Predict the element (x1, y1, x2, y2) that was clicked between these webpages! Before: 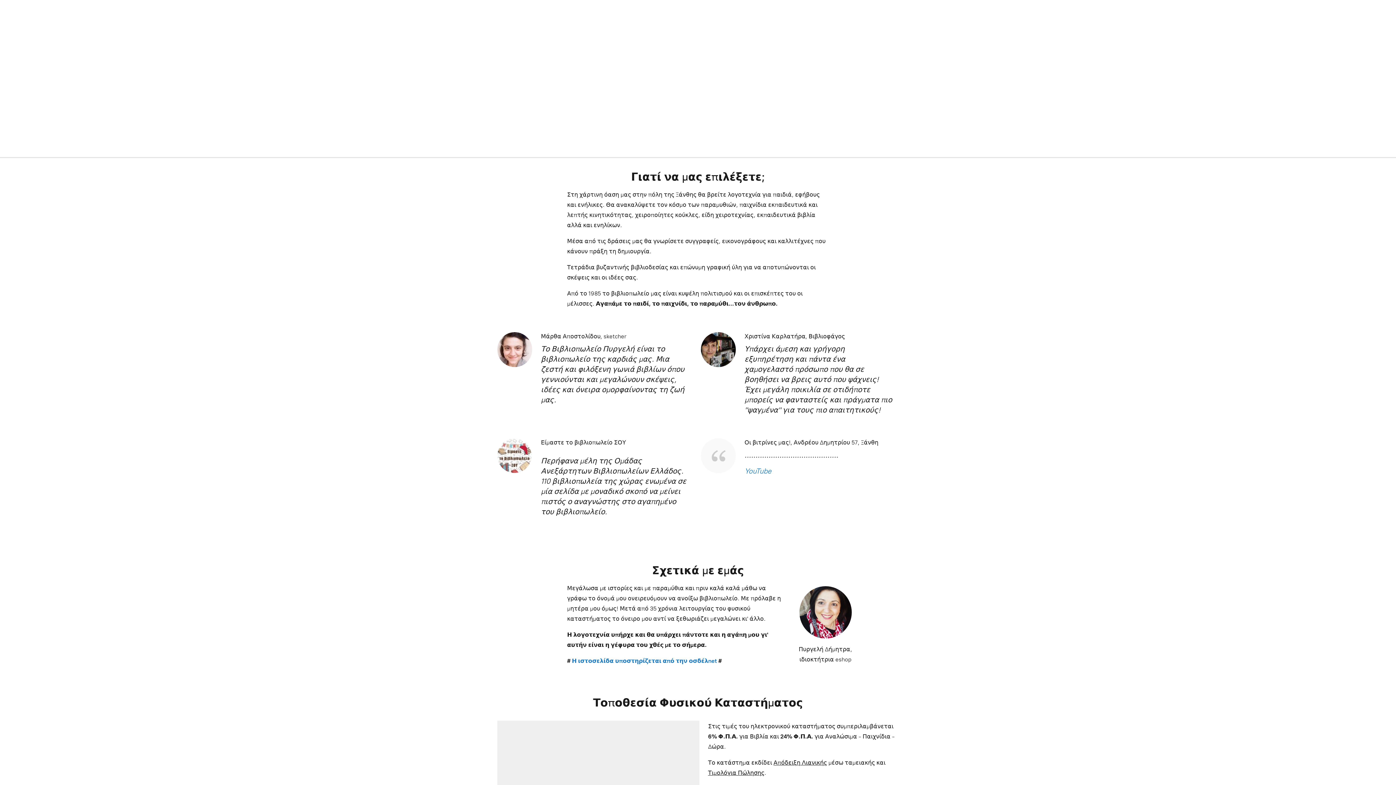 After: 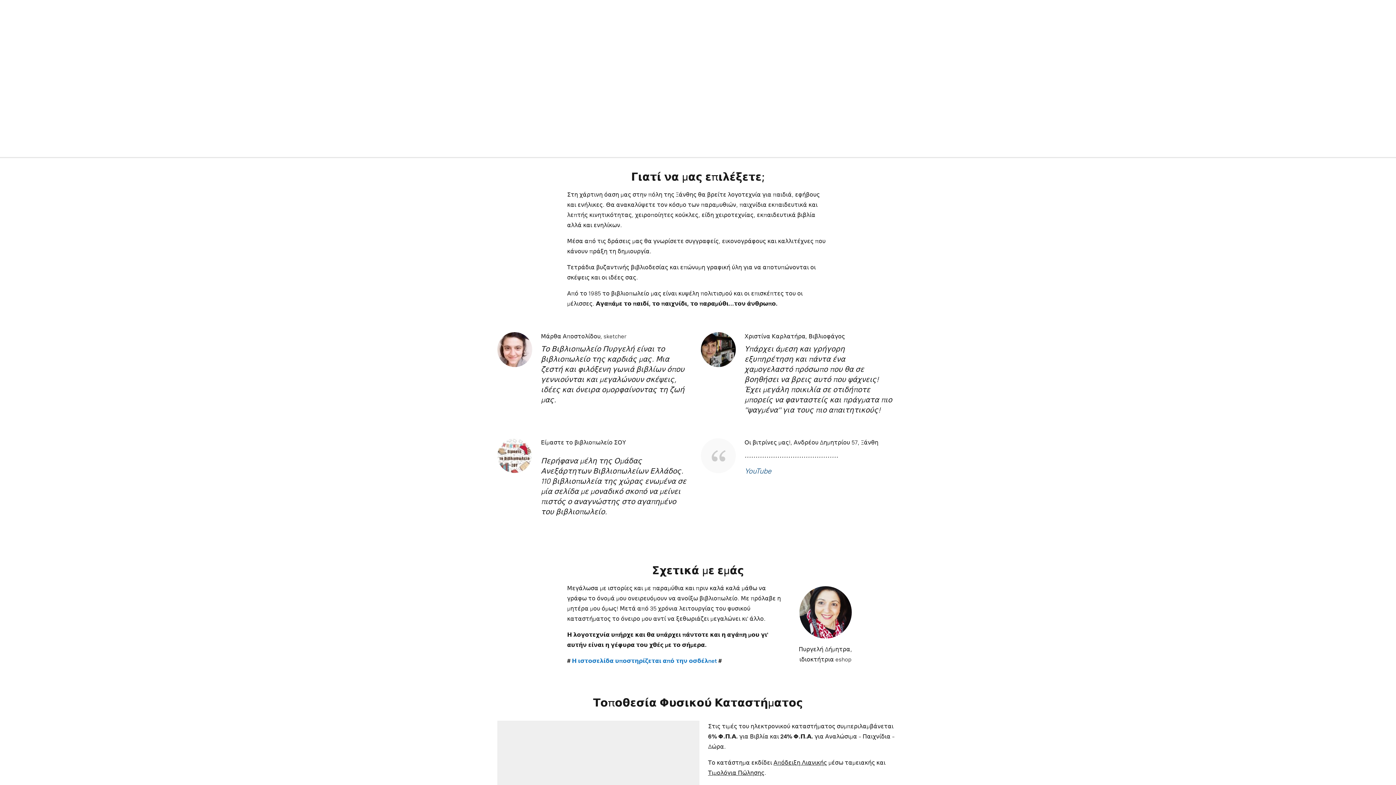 Action: bbox: (744, 466, 771, 475) label: YouTube